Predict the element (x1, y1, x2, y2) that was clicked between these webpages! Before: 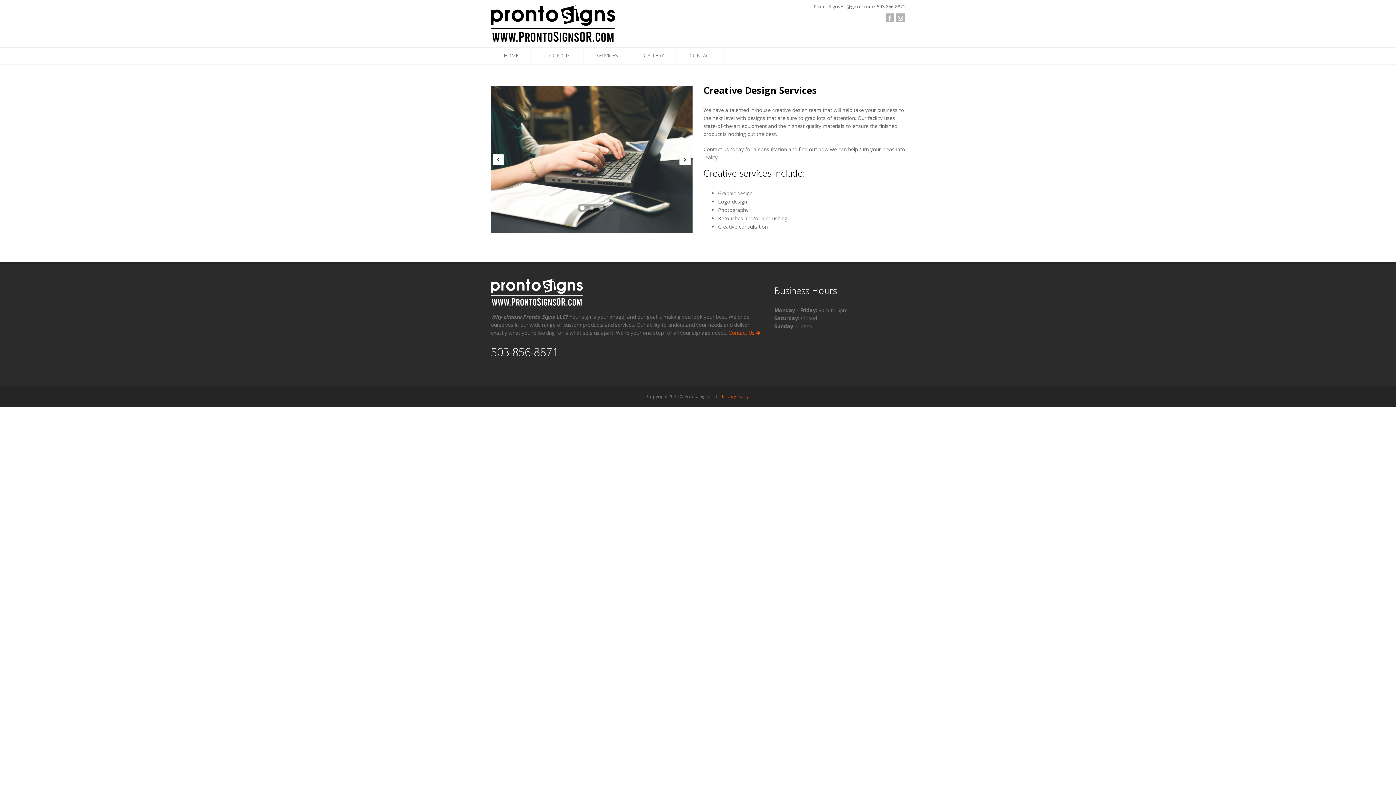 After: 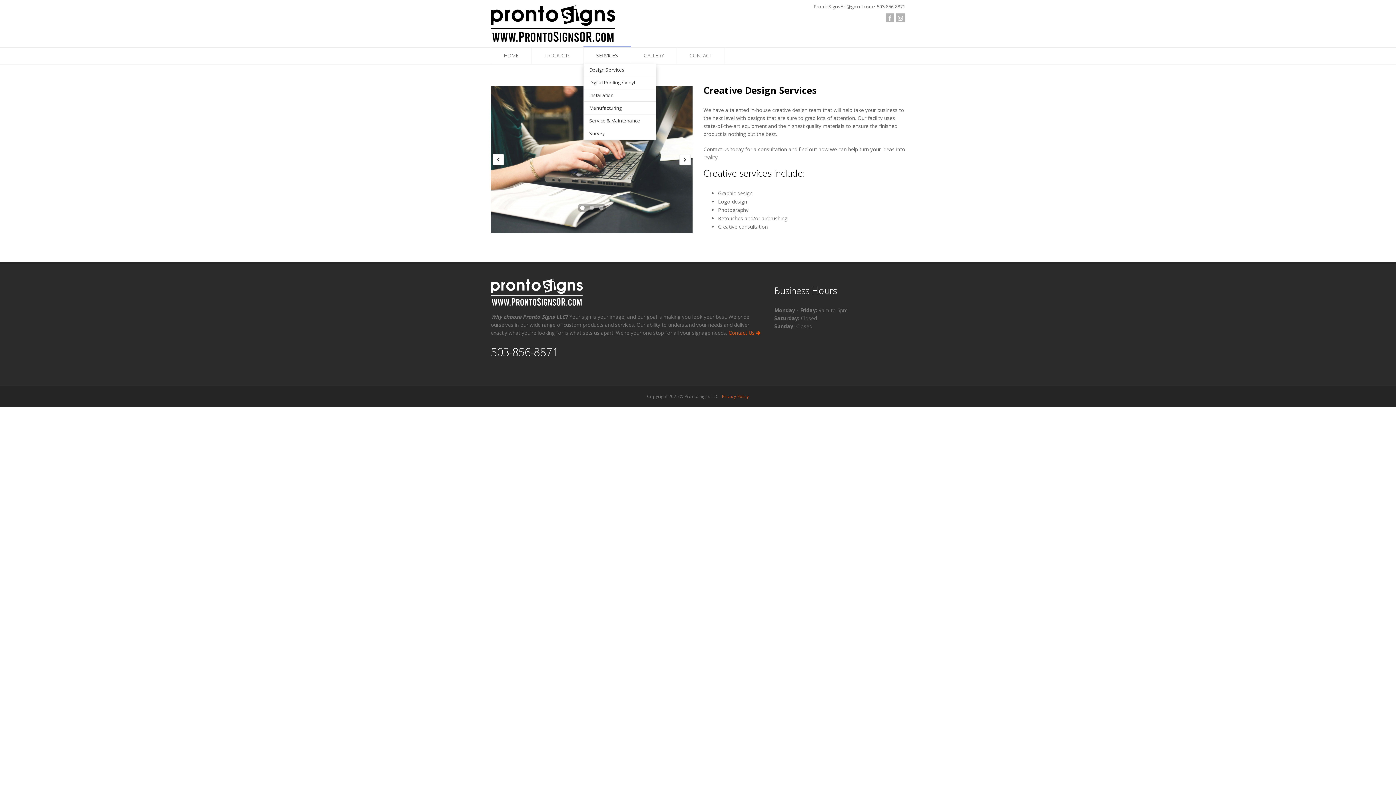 Action: label: SERVICES bbox: (583, 47, 630, 63)